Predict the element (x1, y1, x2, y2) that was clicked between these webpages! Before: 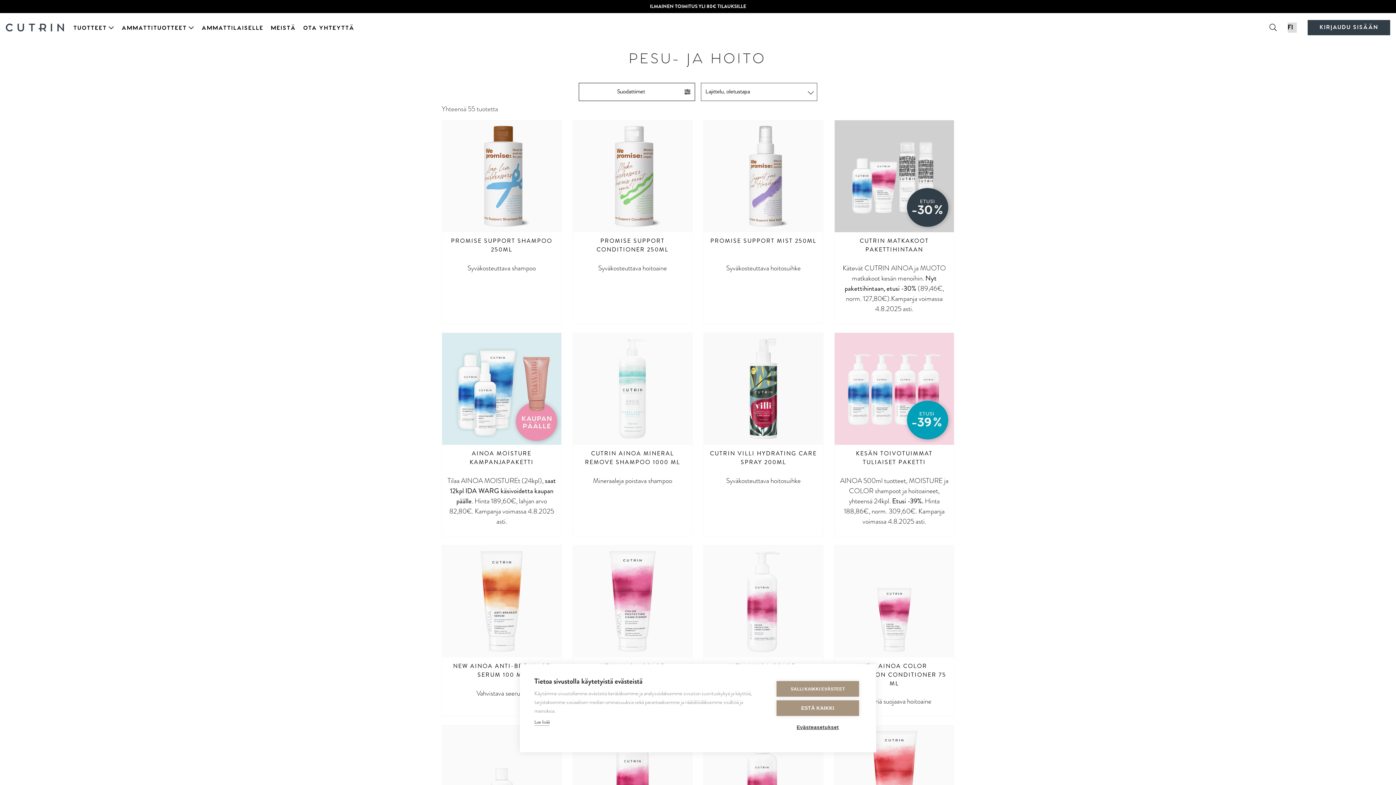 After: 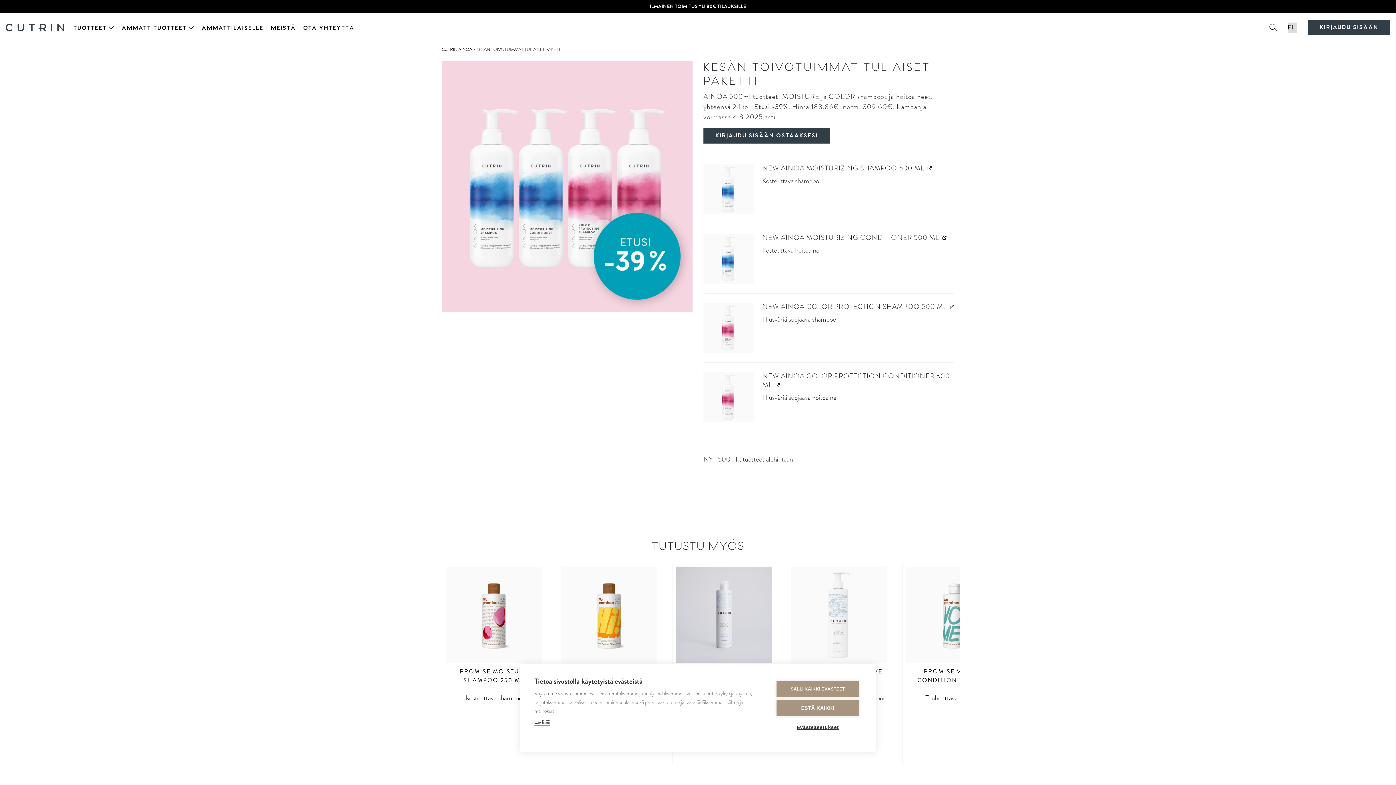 Action: label: KESÄN TOIVOTUIMMAT TULIAISET PAKETTI

AINOA 500ml tuotteet, MOISTURE ja COLOR shampoot ja hoitoaineet, yhteensä 24kpl. Etusi -39%. Hinta 188,86€, norm. 309,60€. Kampanja voimassa 4.8.2025 asti. bbox: (838, 336, 950, 532)